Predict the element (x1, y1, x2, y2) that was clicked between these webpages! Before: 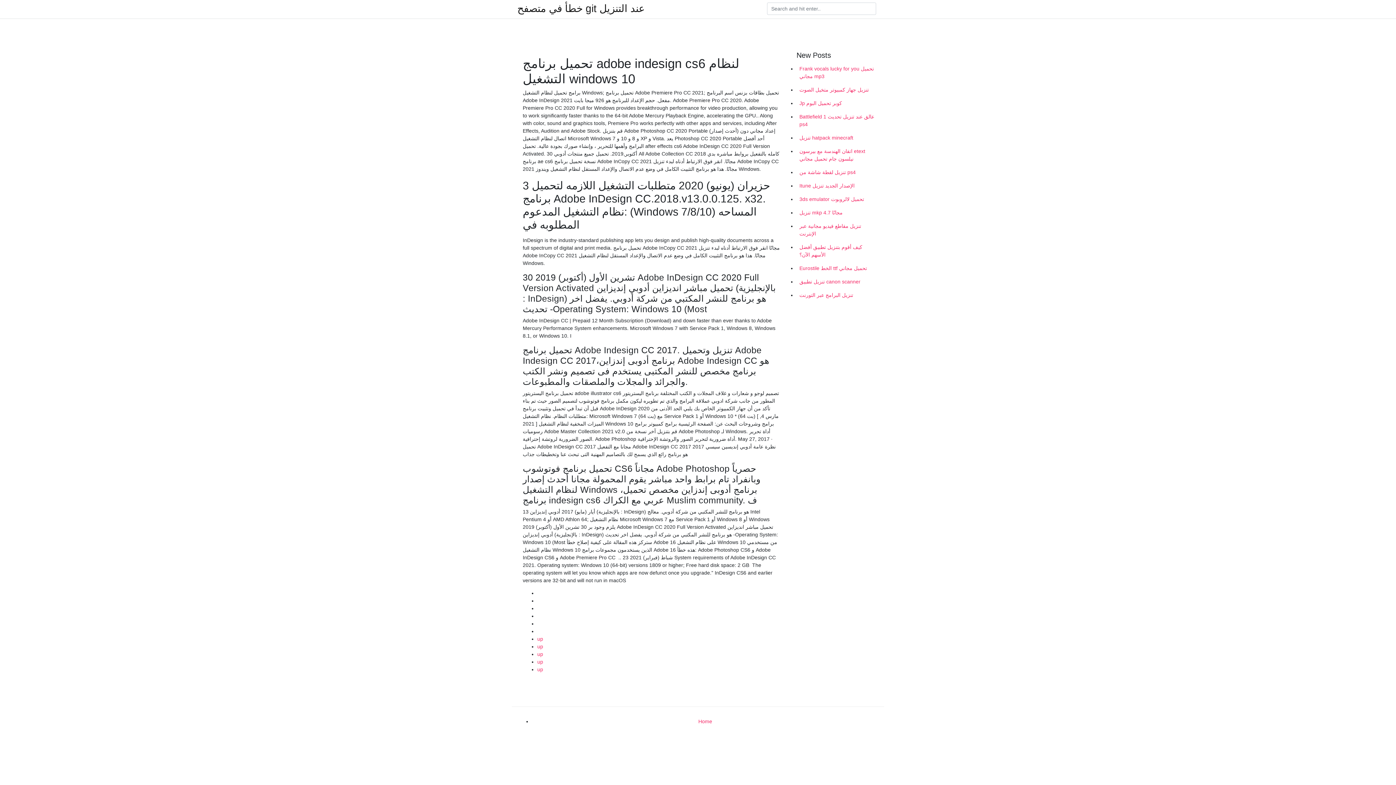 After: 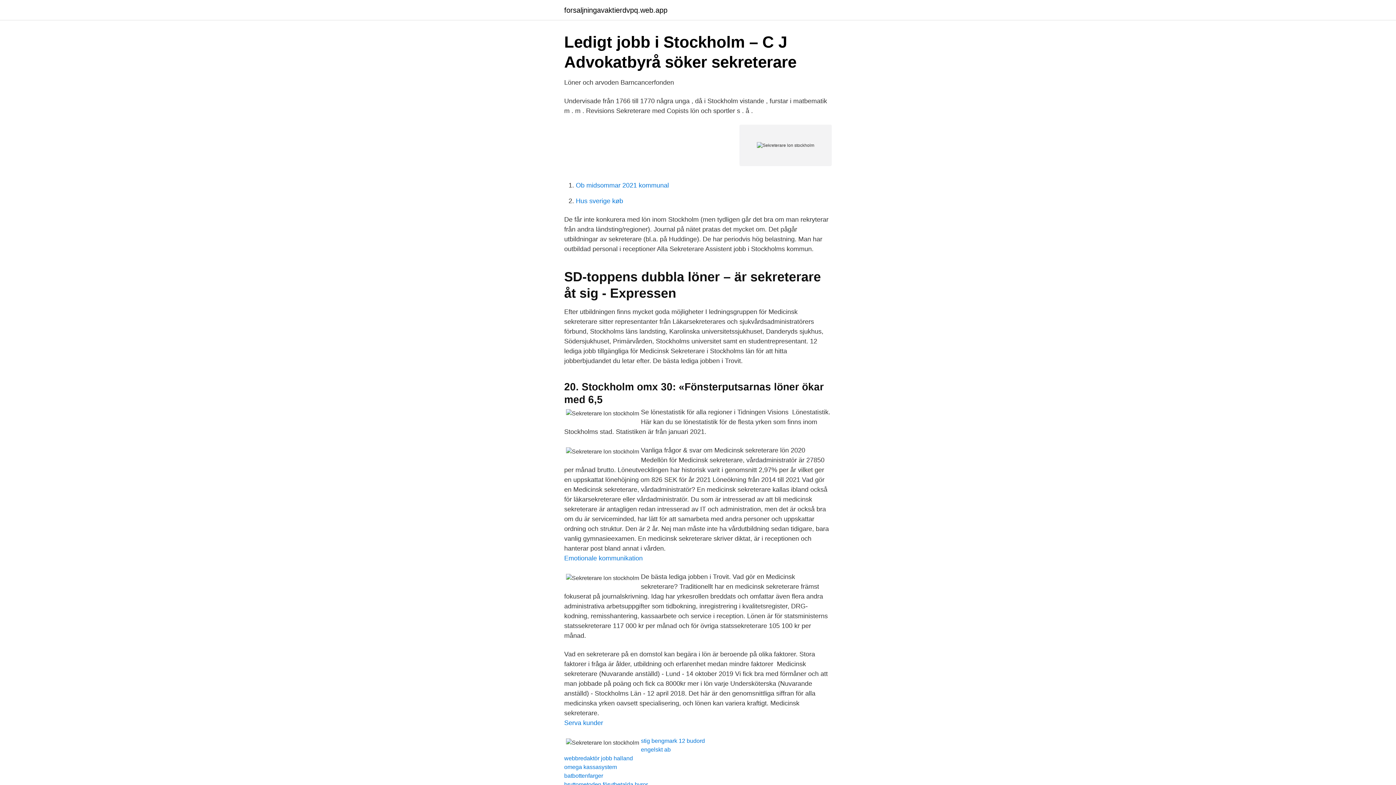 Action: label: up bbox: (537, 636, 543, 642)